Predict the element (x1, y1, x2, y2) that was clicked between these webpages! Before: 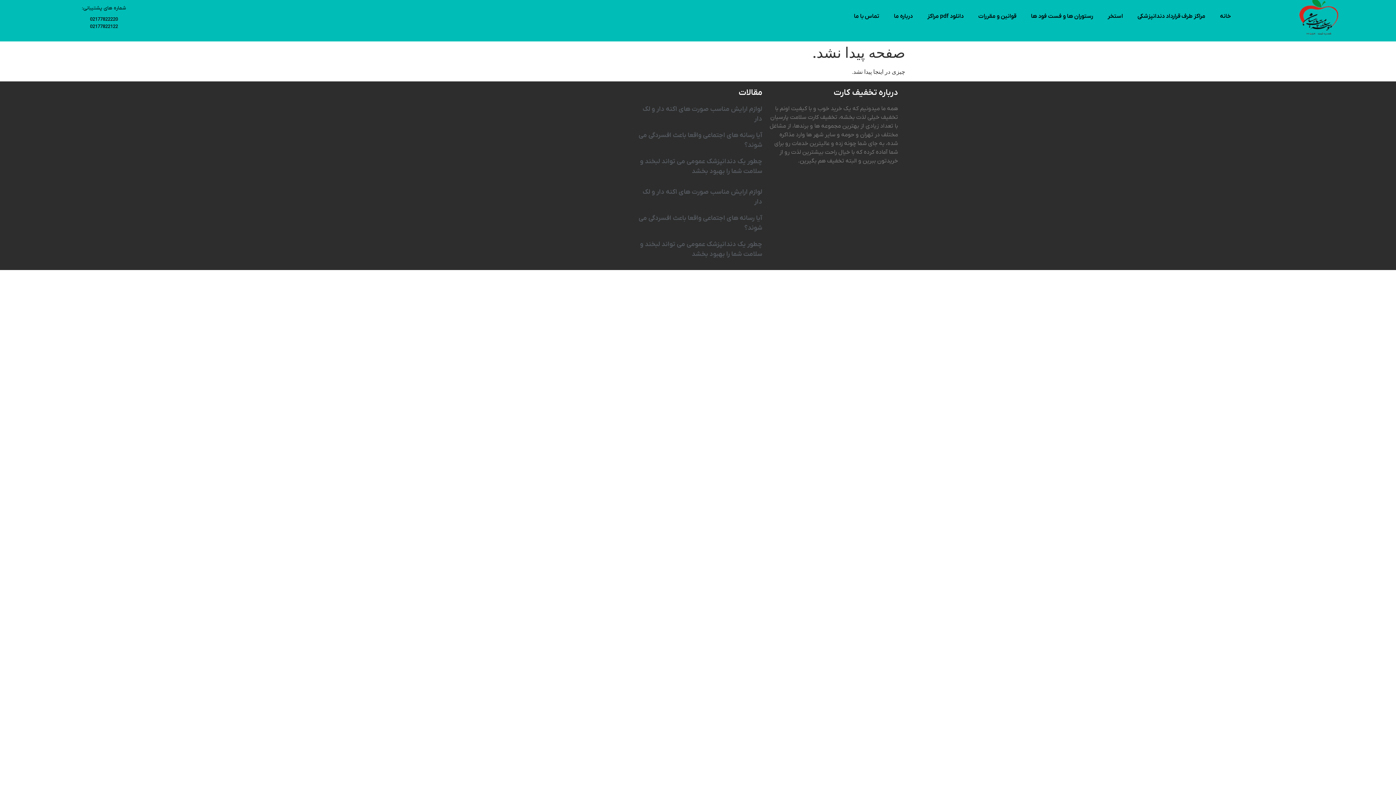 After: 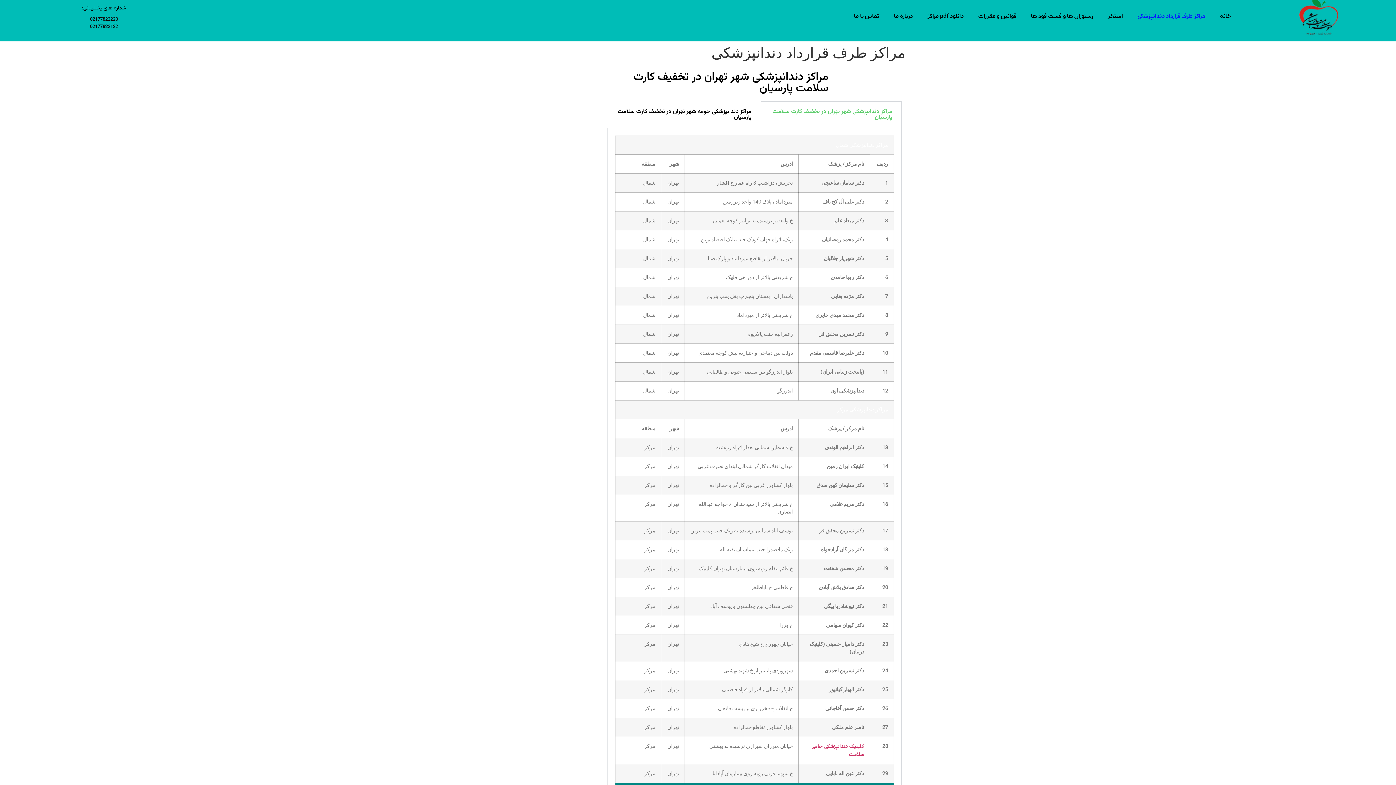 Action: label: مراکز طرف قرارداد دندانپزشکی bbox: (1130, 8, 1213, 24)